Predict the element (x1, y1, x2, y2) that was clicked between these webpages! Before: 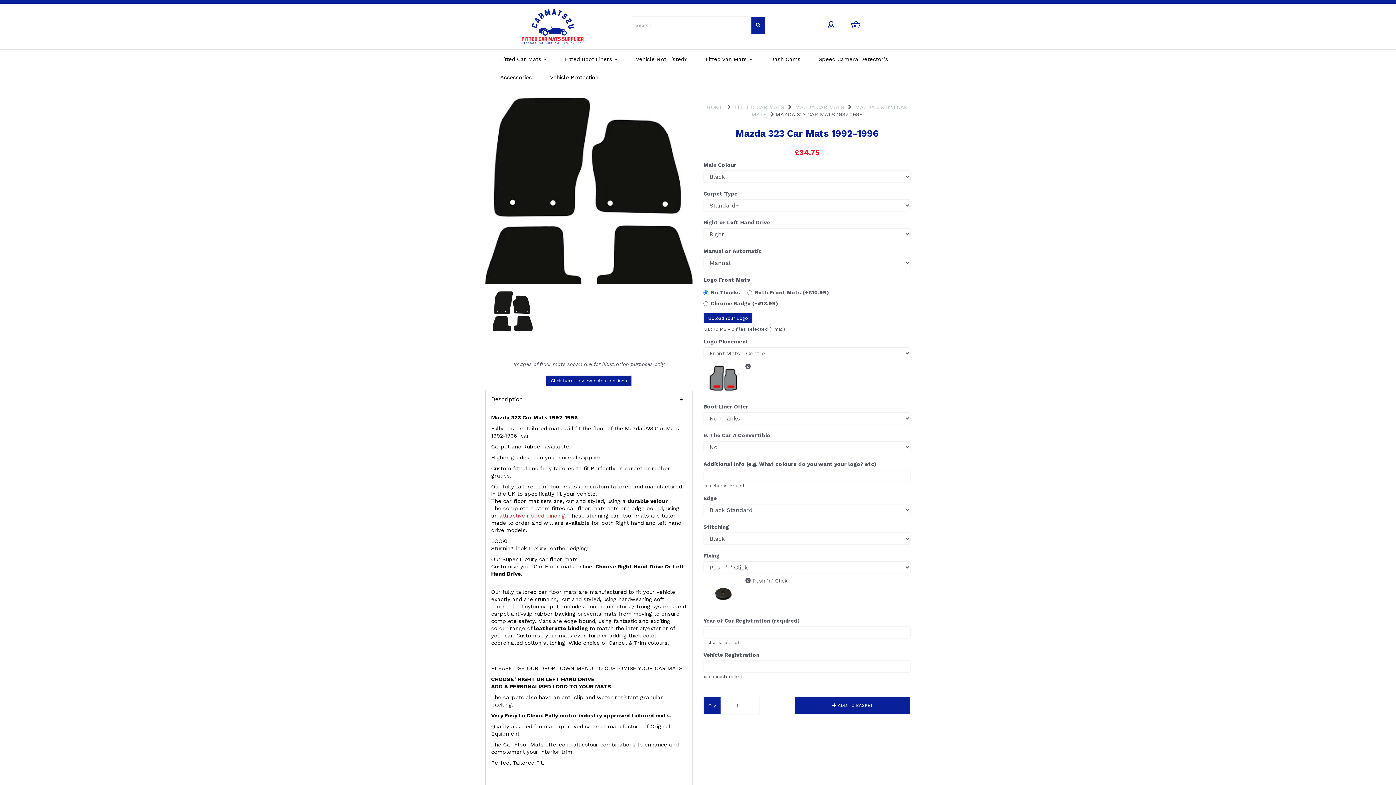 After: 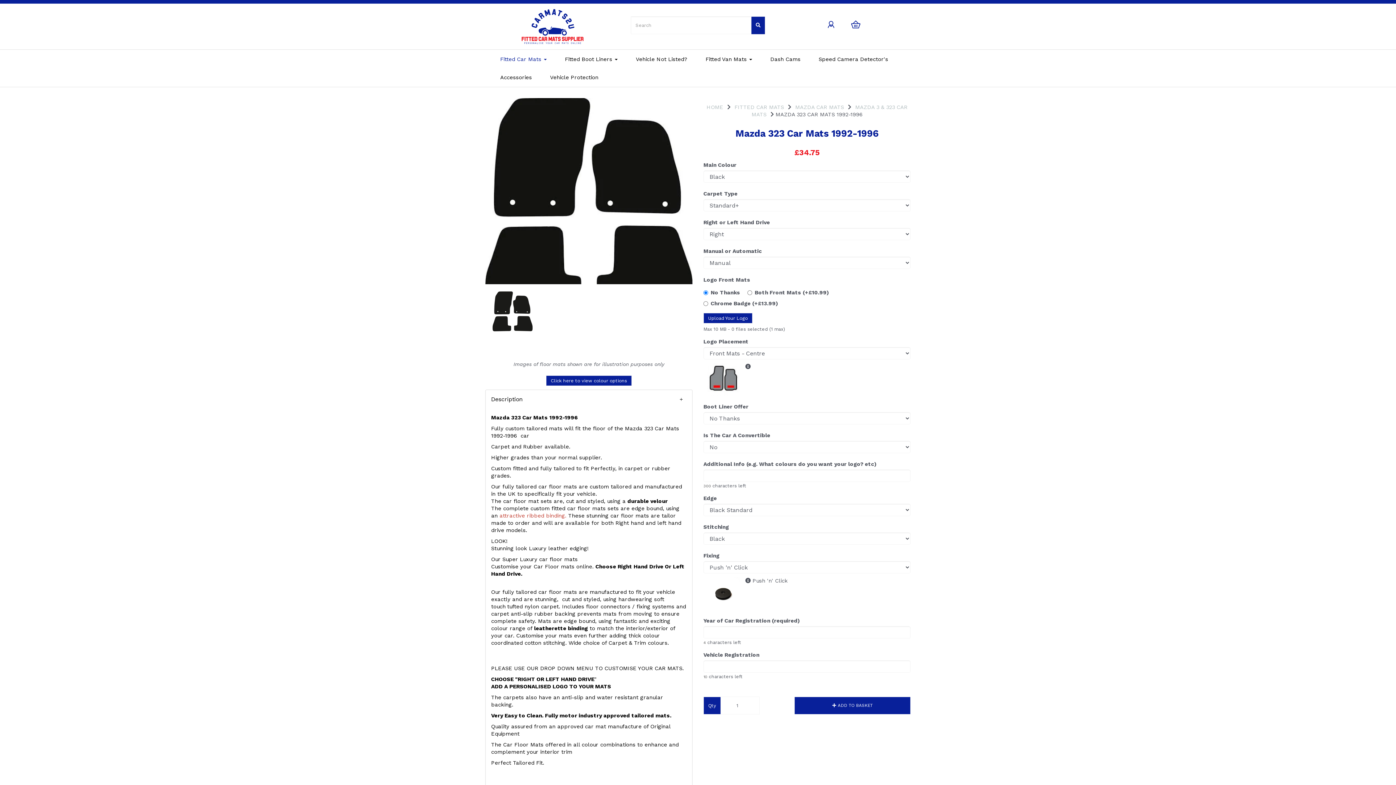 Action: bbox: (491, 50, 556, 68) label: Fitted Car Mats 